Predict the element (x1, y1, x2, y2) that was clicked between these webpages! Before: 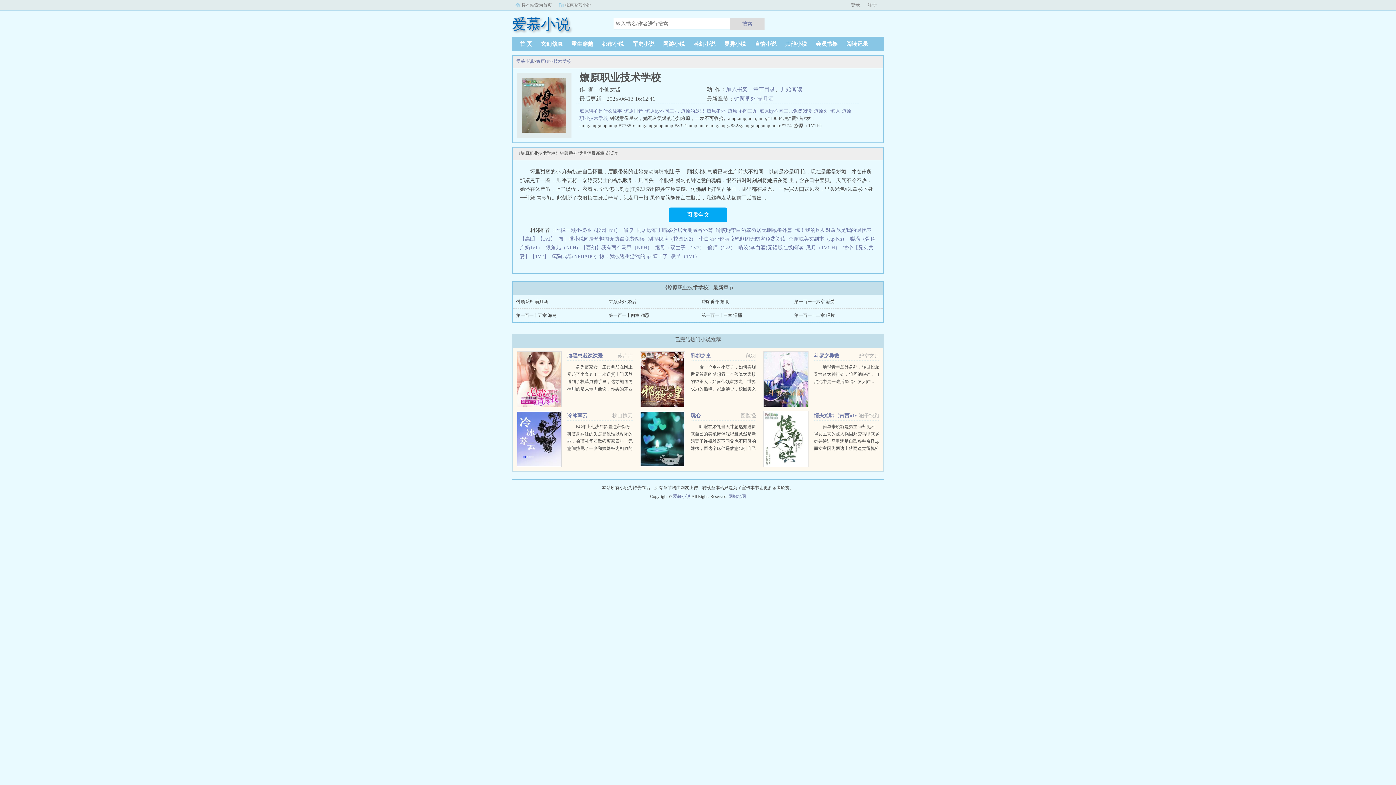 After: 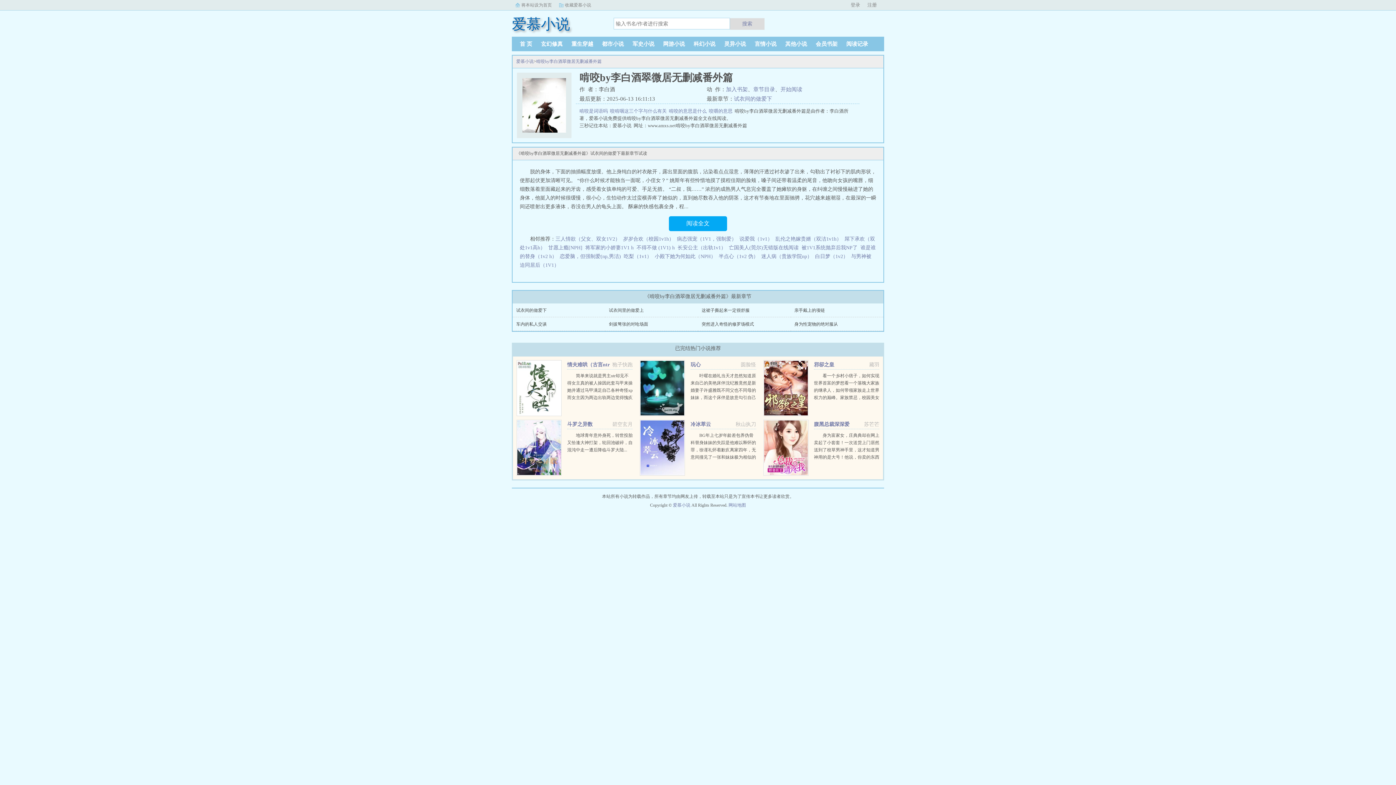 Action: bbox: (716, 227, 792, 233) label: 啃咬by李白酒翠微居无删减番外篇